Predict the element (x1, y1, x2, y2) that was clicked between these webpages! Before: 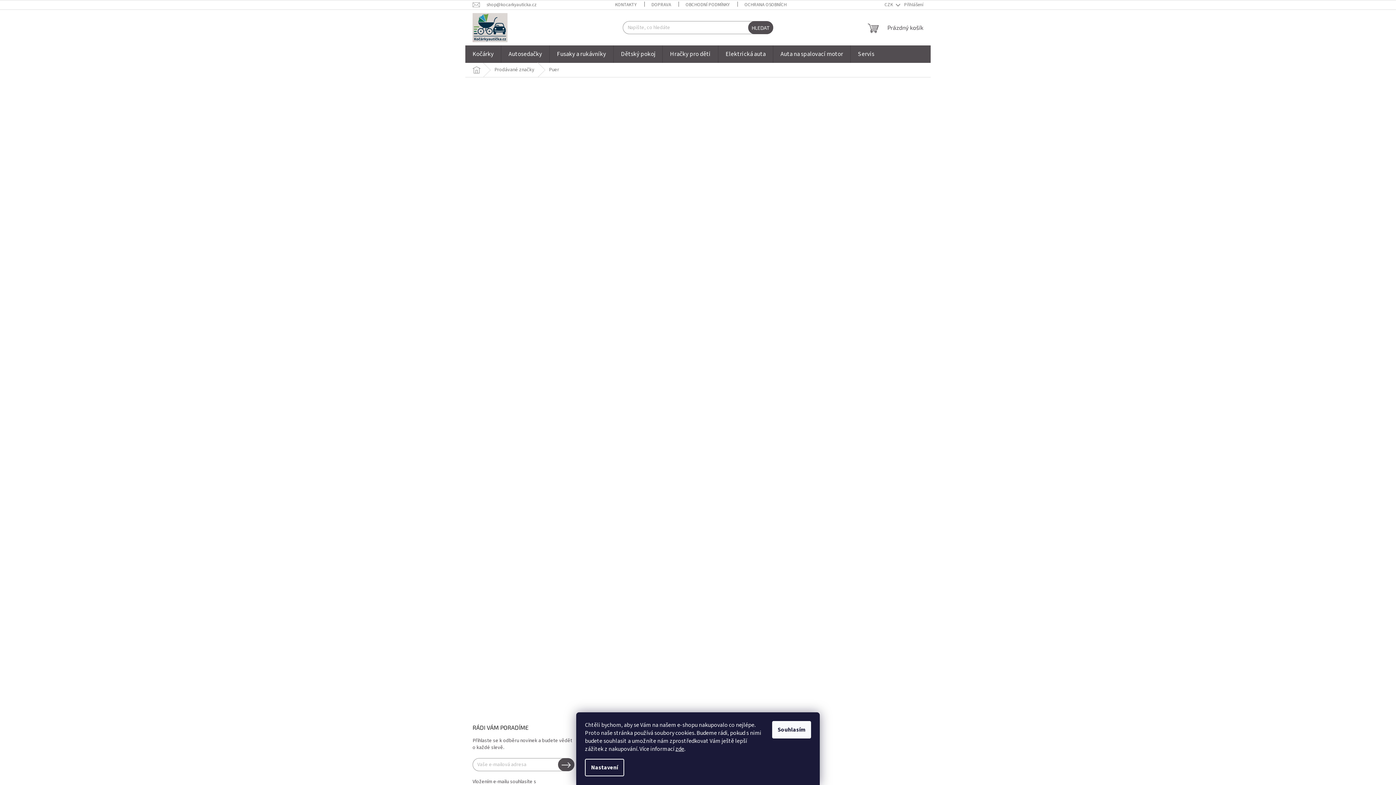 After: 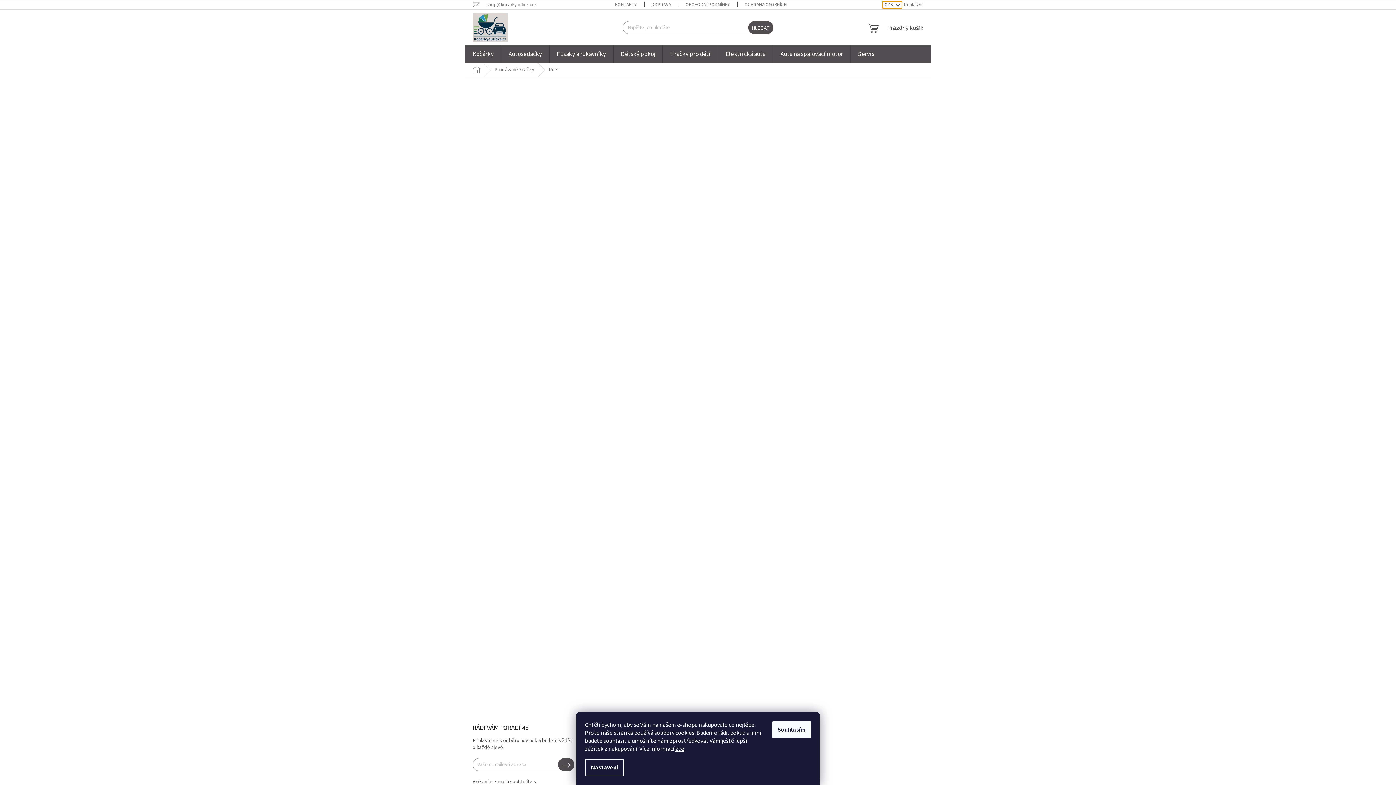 Action: bbox: (882, 1, 902, 8) label: CZK 